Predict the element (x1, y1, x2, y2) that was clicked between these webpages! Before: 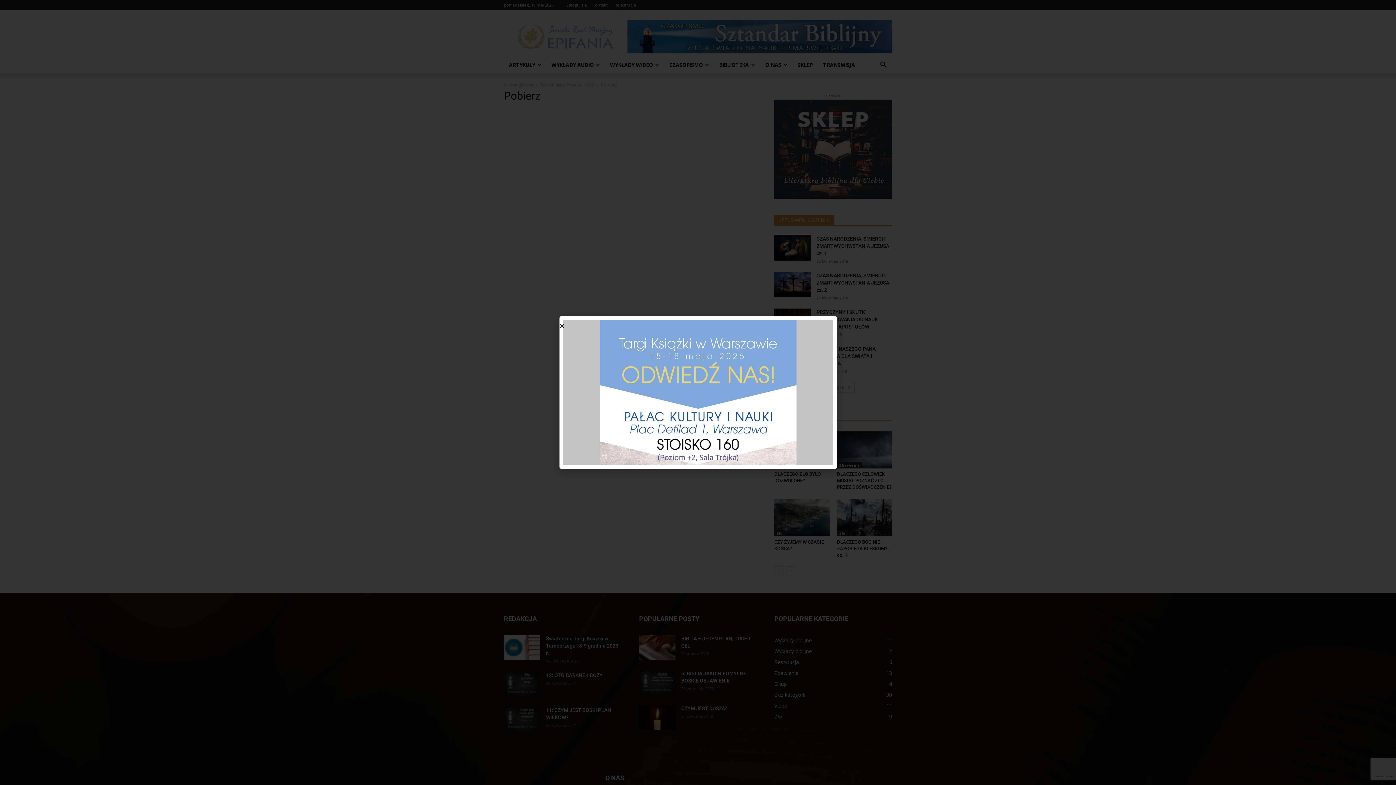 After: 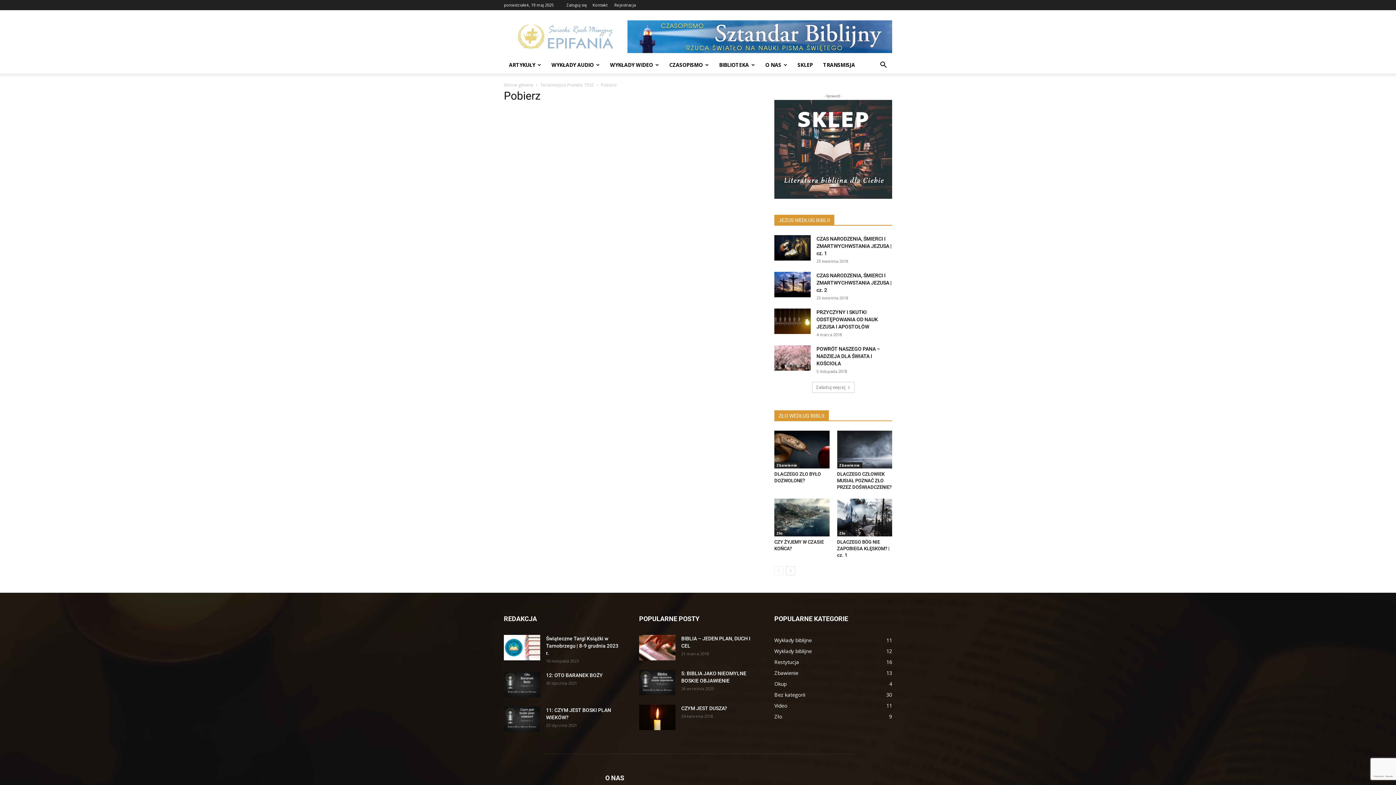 Action: bbox: (559, 323, 564, 329) label: Close